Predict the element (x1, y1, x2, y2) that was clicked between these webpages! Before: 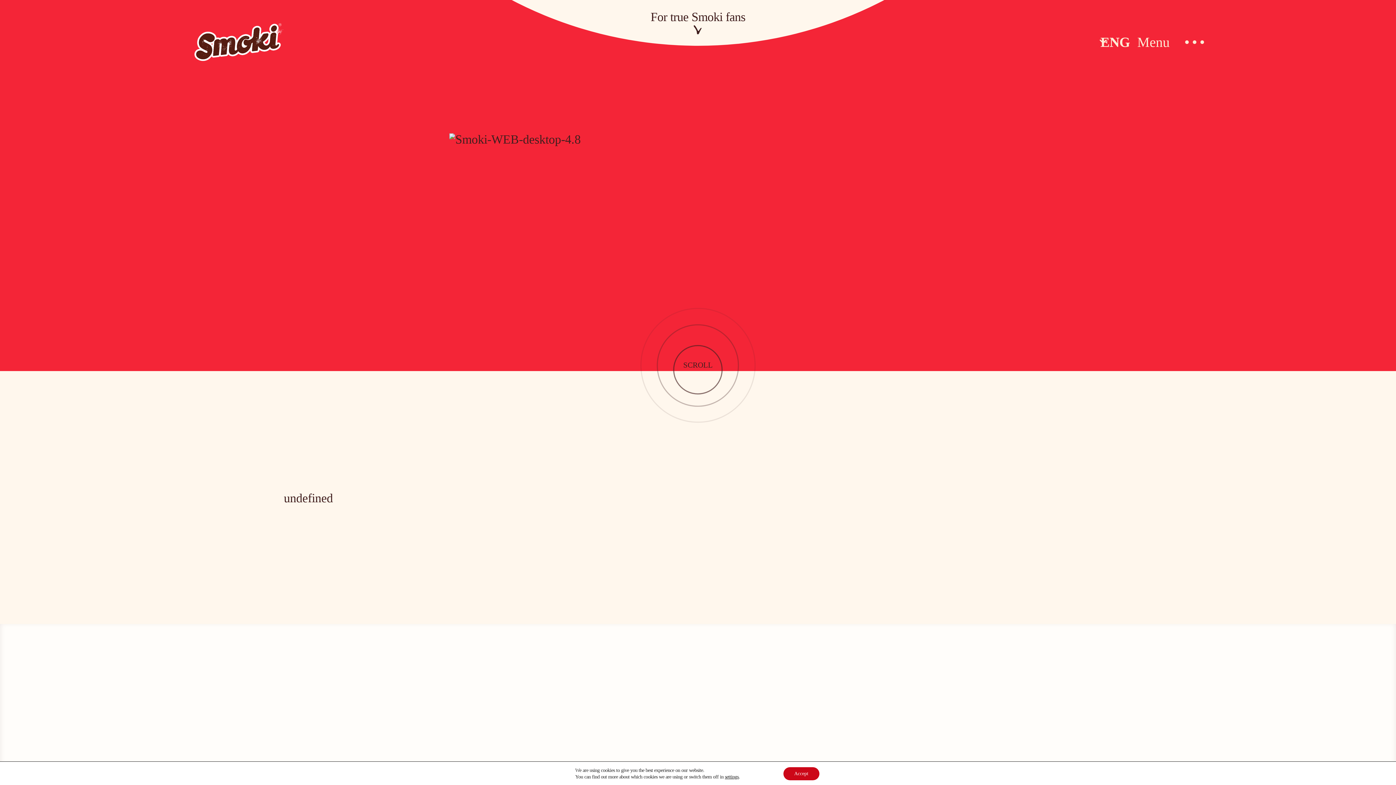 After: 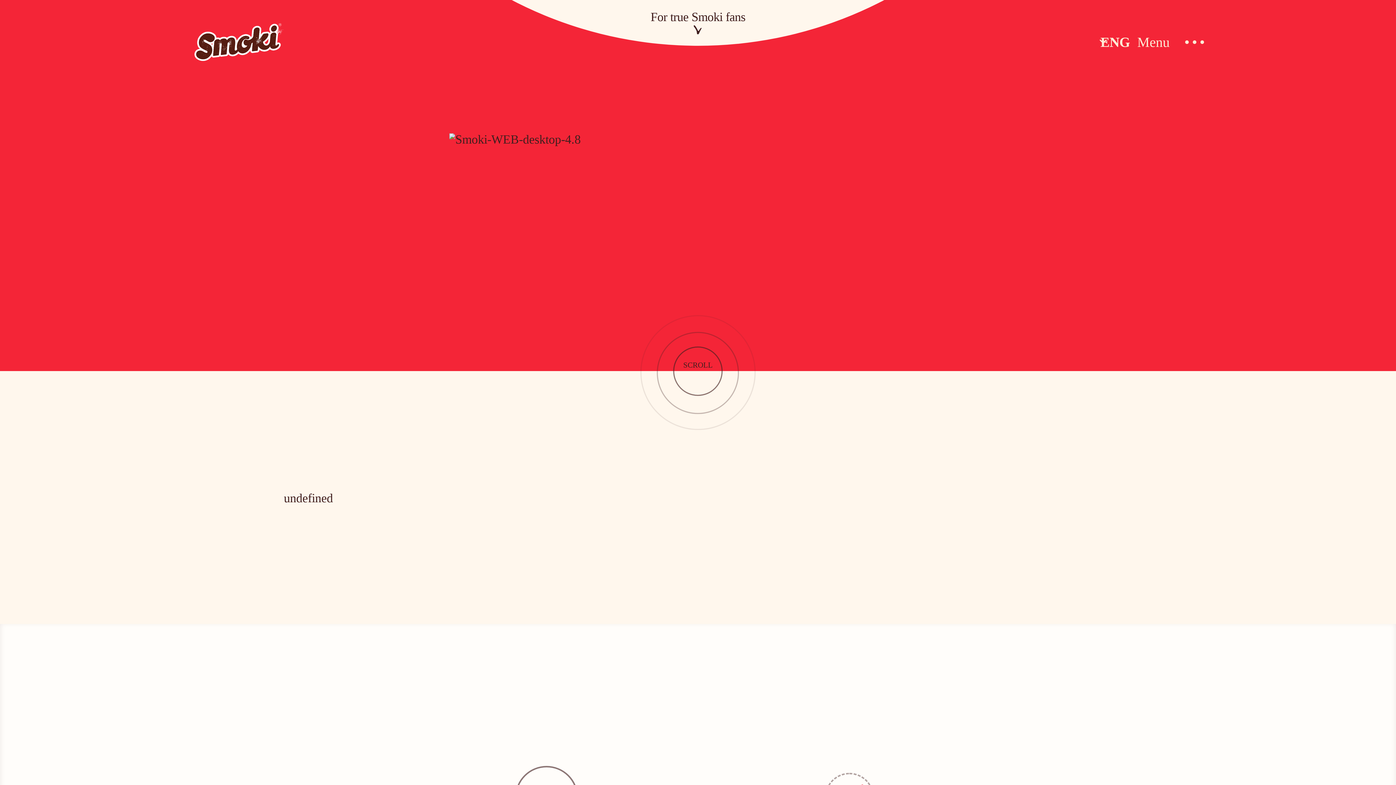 Action: label: Accept bbox: (783, 767, 819, 780)